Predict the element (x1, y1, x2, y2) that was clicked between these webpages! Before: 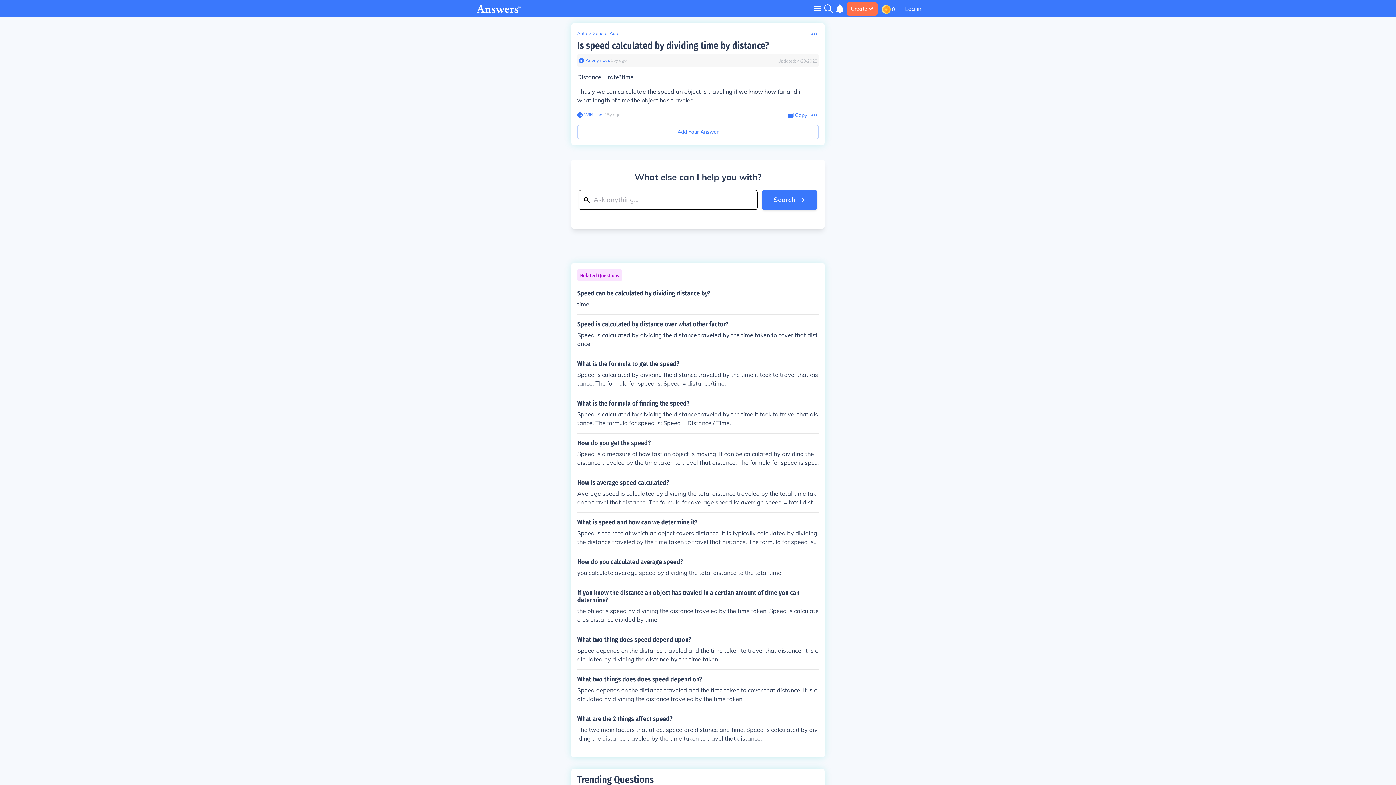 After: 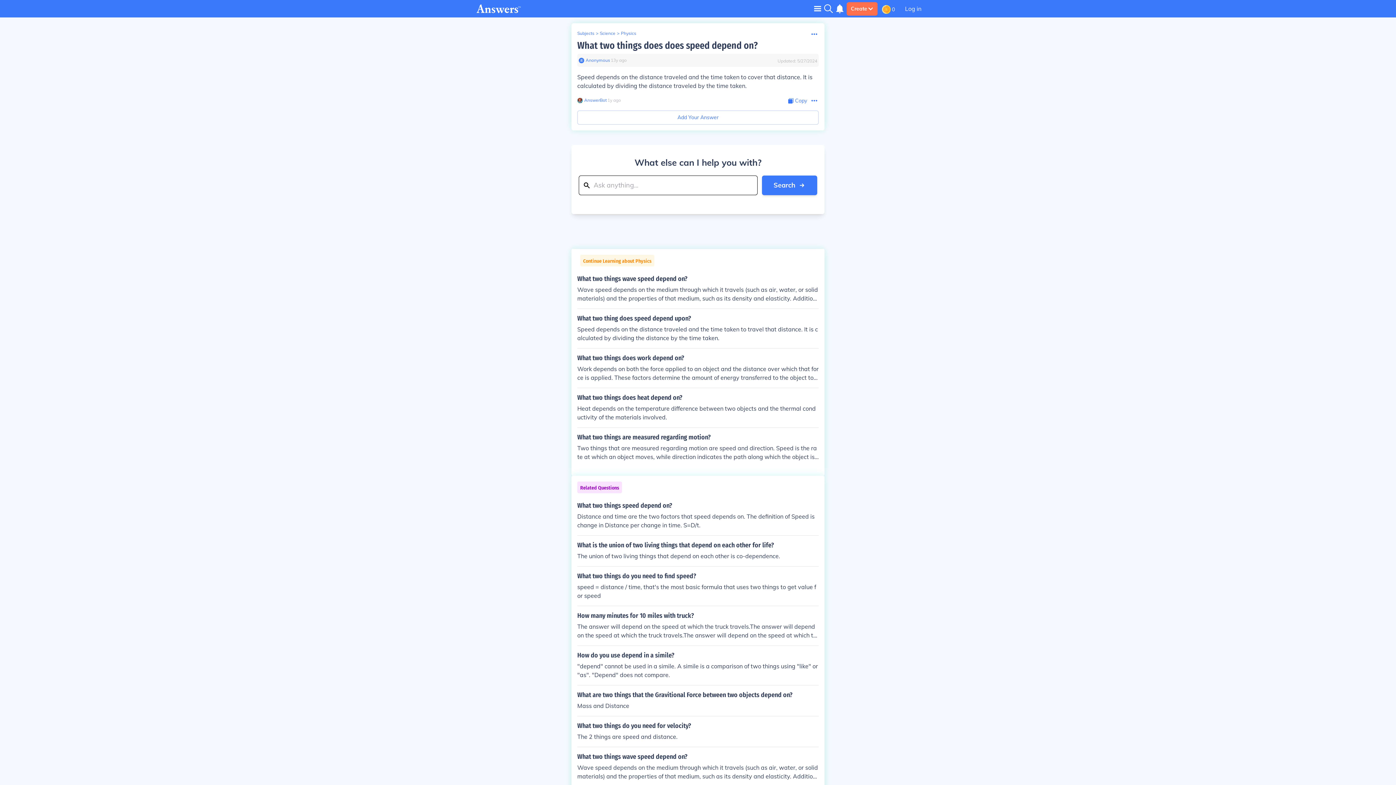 Action: label: What two things does does speed depend on?

Speed depends on the distance traveled and the time taken to cover that distance. It is calculated by dividing the distance traveled by the time taken. bbox: (577, 676, 818, 703)